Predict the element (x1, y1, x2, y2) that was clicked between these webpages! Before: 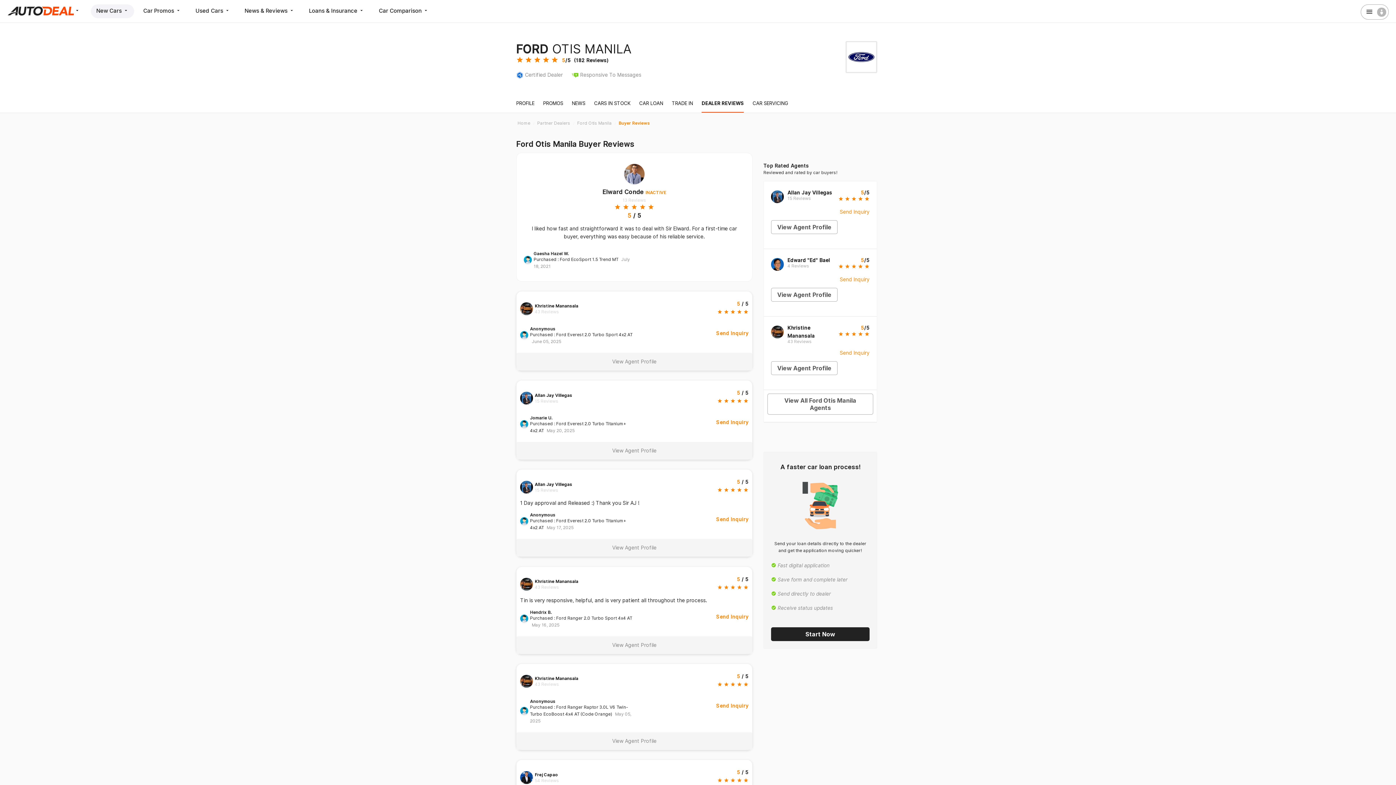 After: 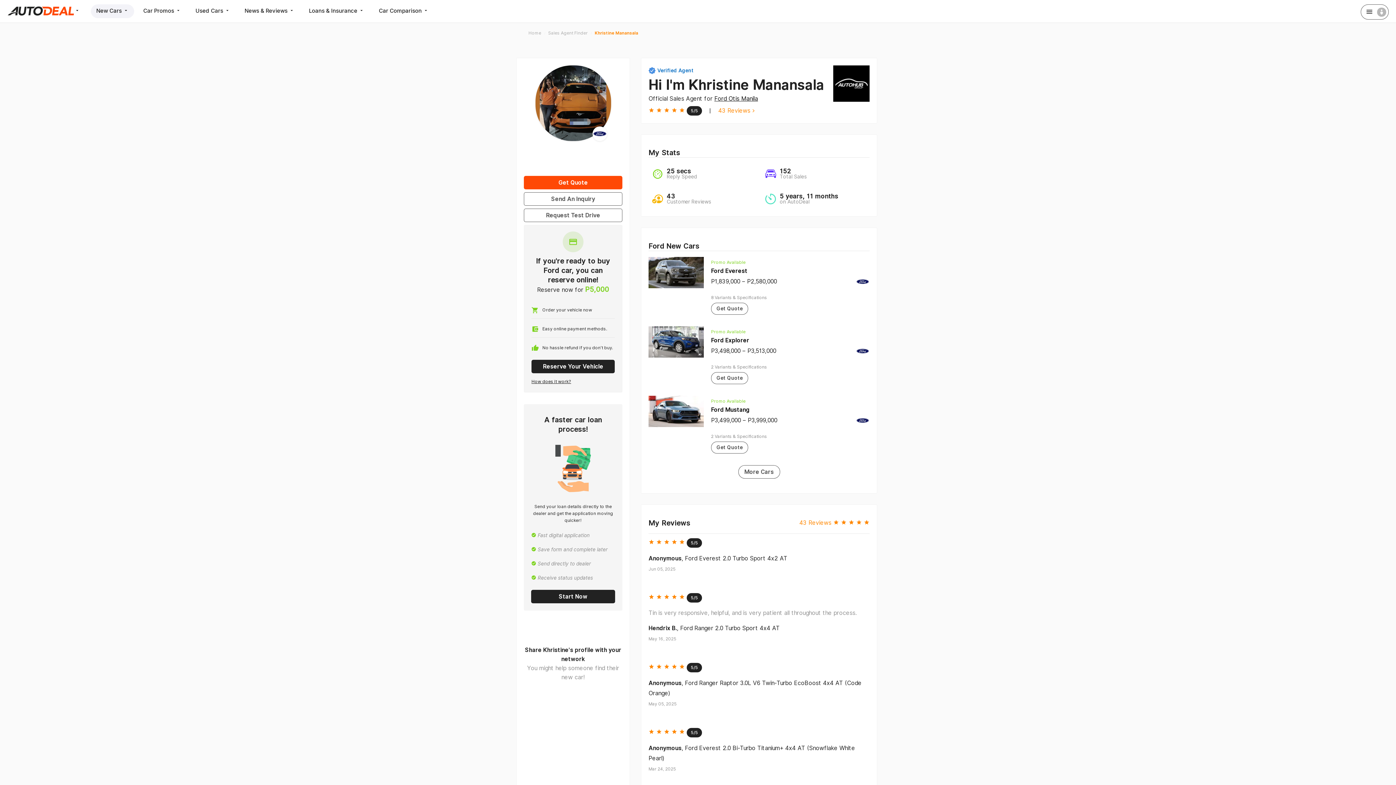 Action: bbox: (534, 578, 578, 584) label: Khristine Manansala